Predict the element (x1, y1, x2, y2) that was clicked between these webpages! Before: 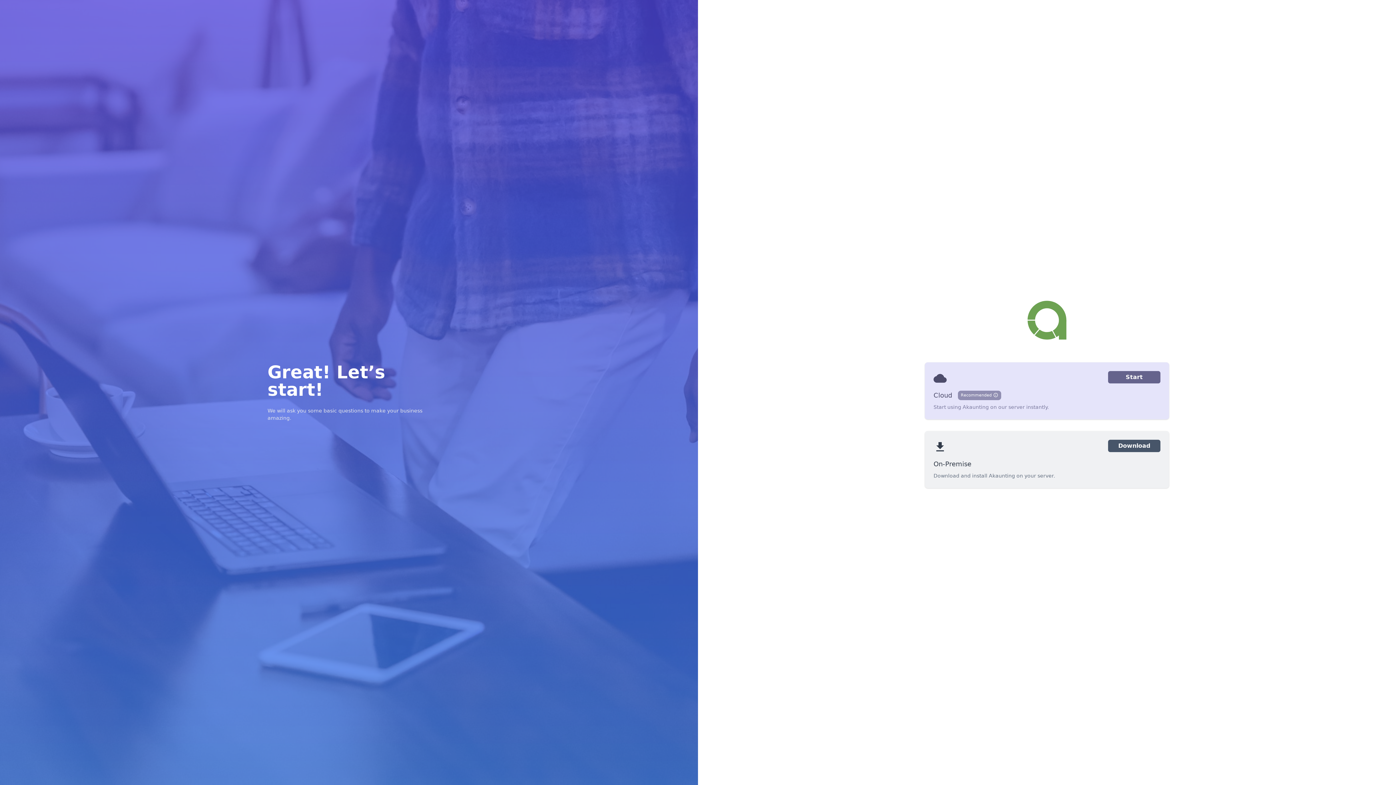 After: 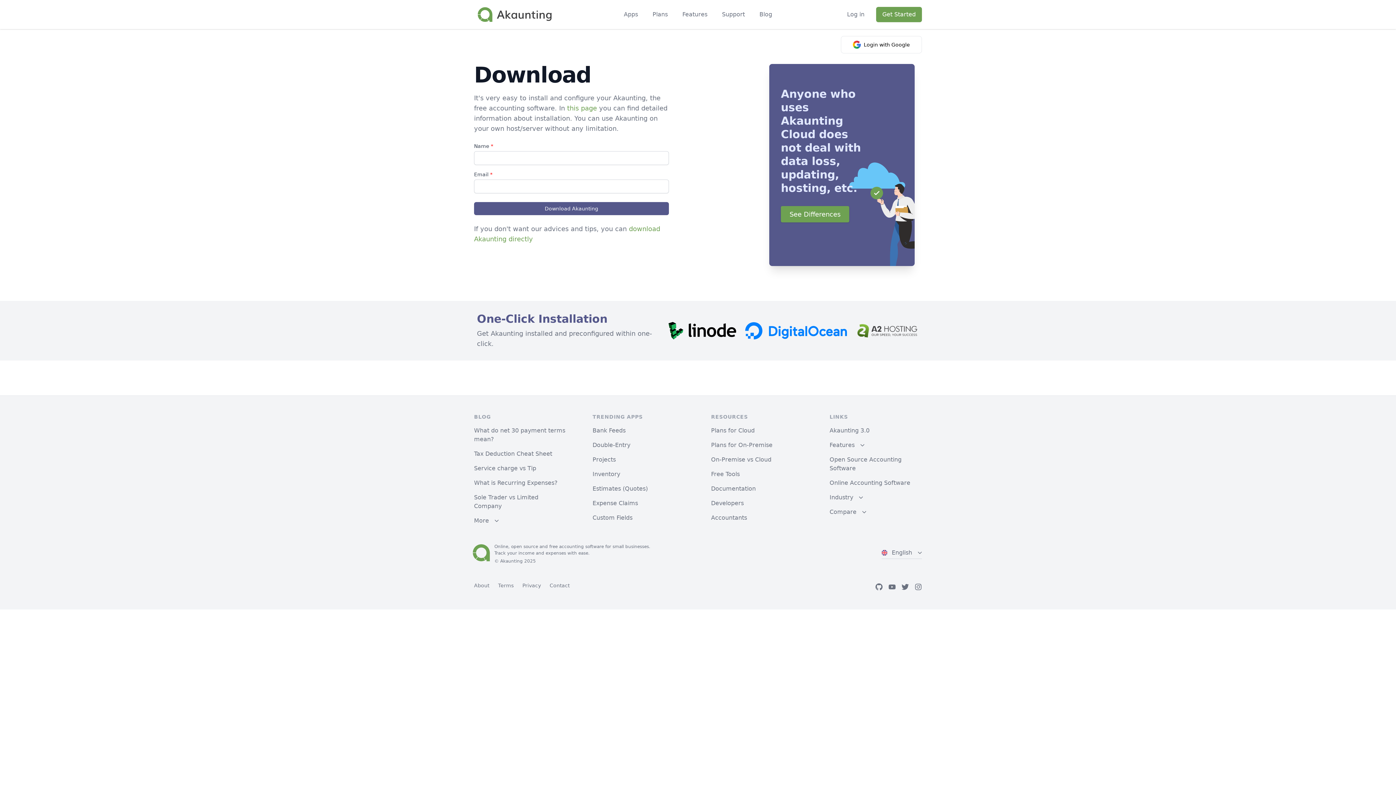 Action: label: On-Premise bbox: (933, 460, 971, 468)